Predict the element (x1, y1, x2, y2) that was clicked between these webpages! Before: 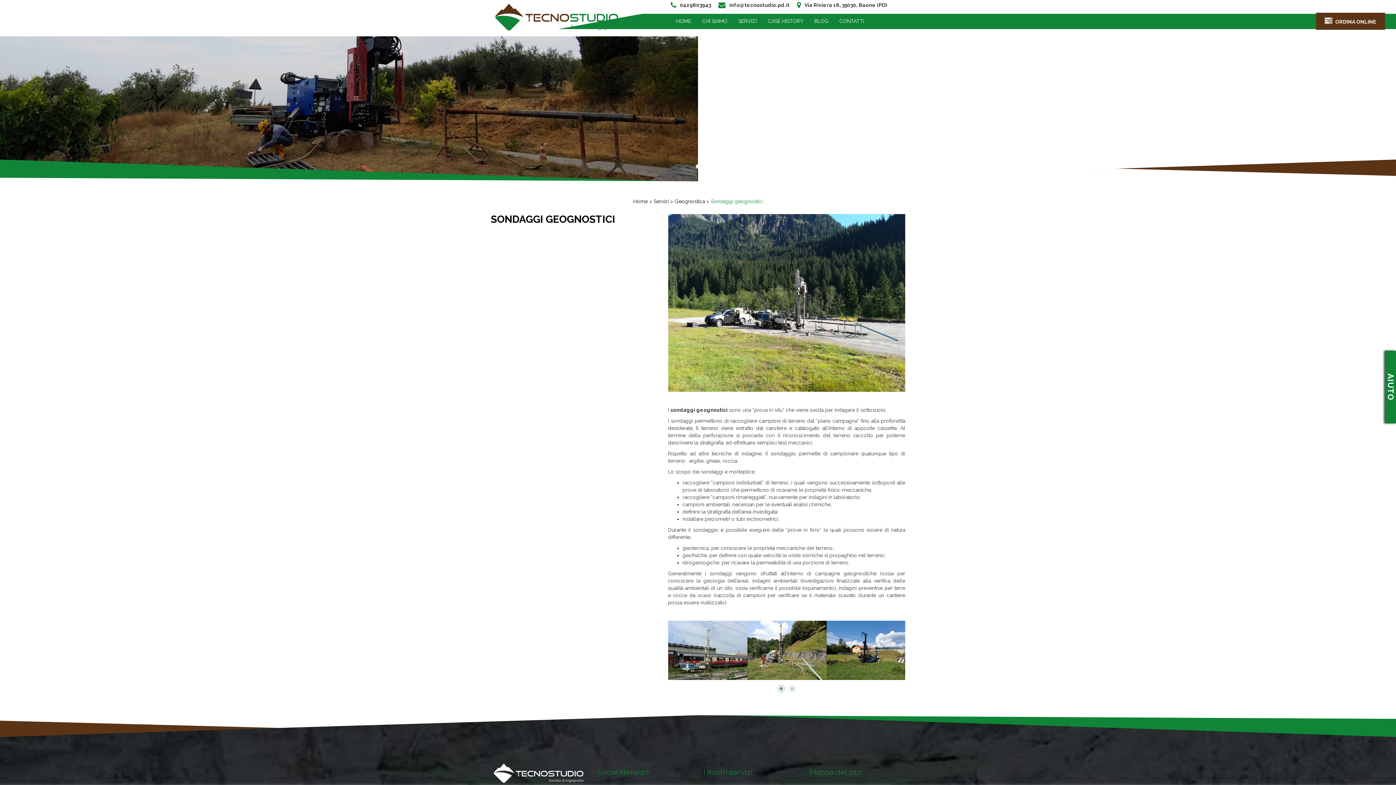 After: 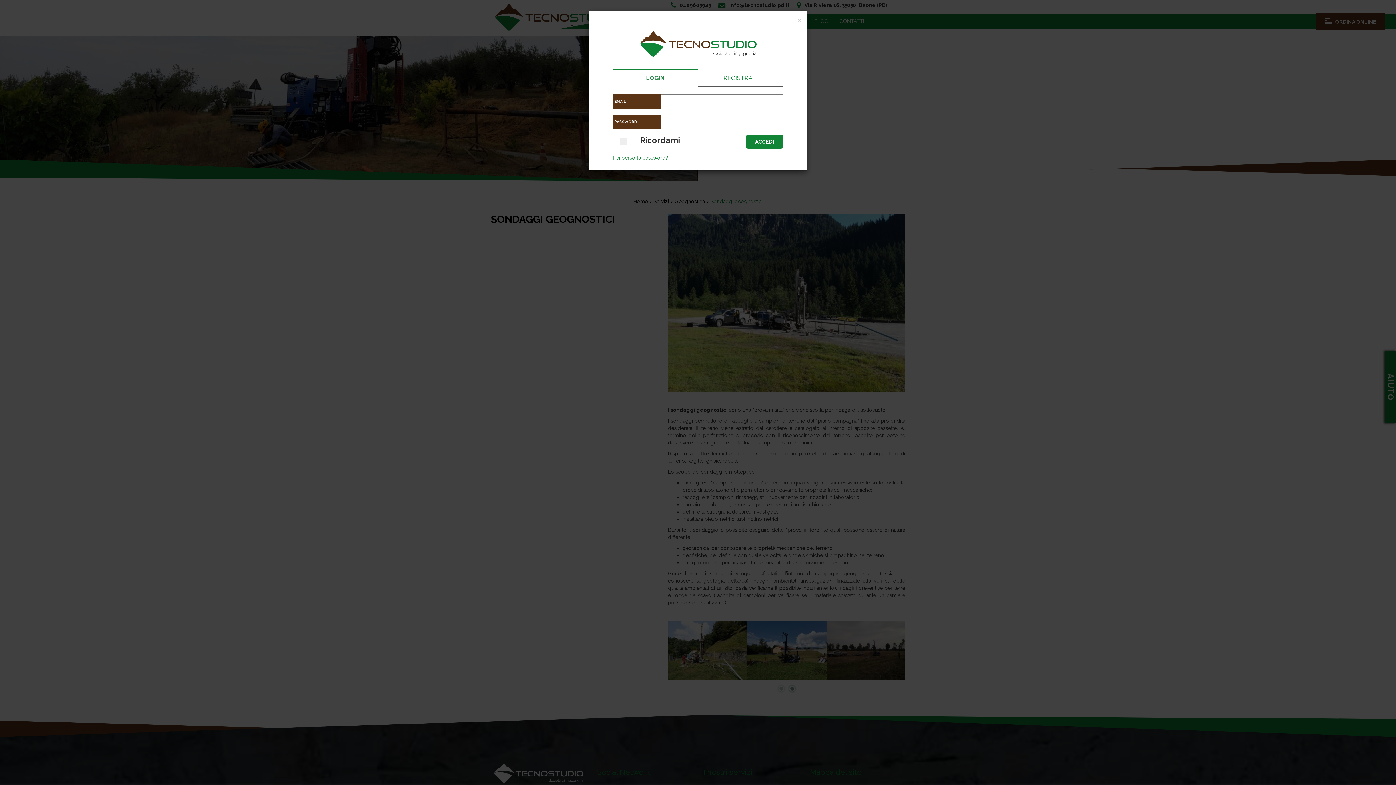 Action: bbox: (1316, 12, 1385, 29) label:  ORDINA ONLINE